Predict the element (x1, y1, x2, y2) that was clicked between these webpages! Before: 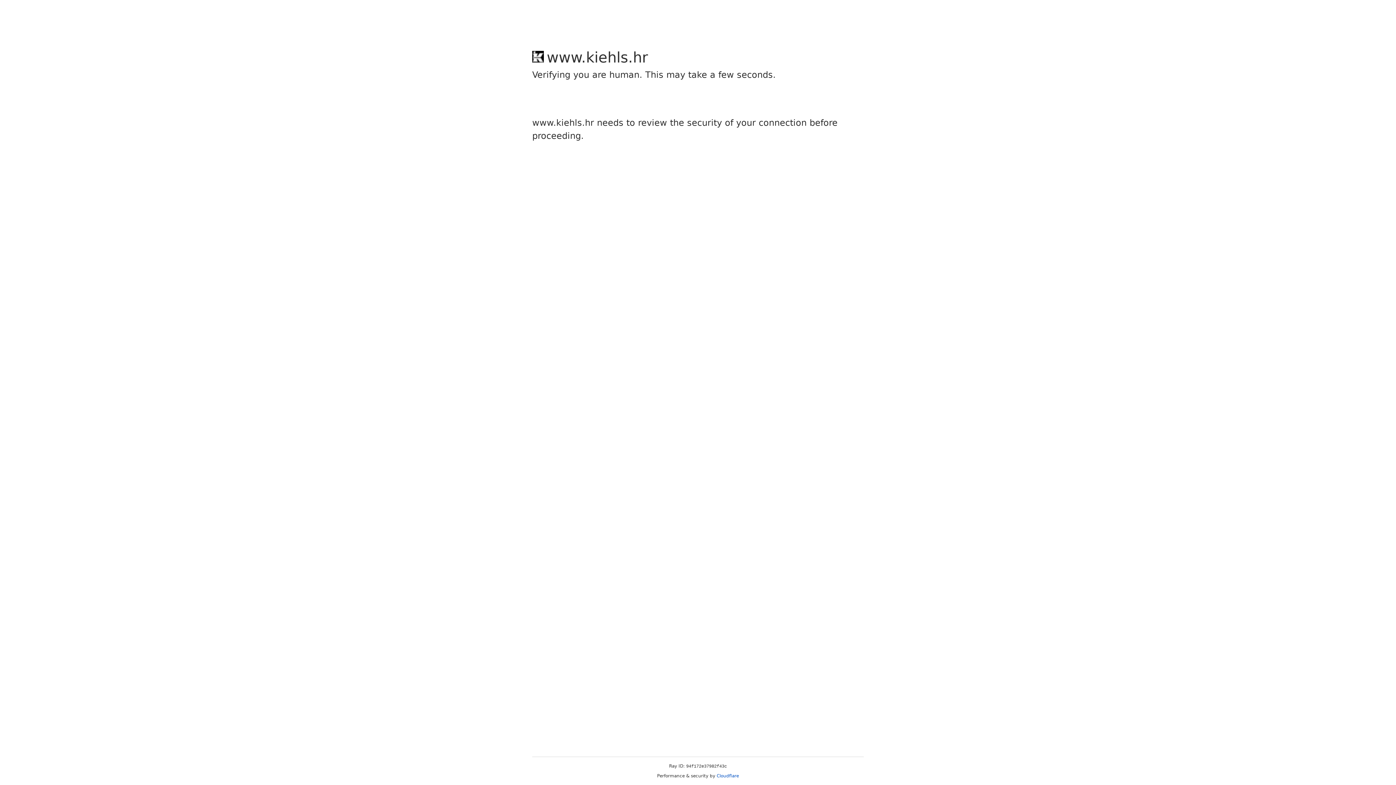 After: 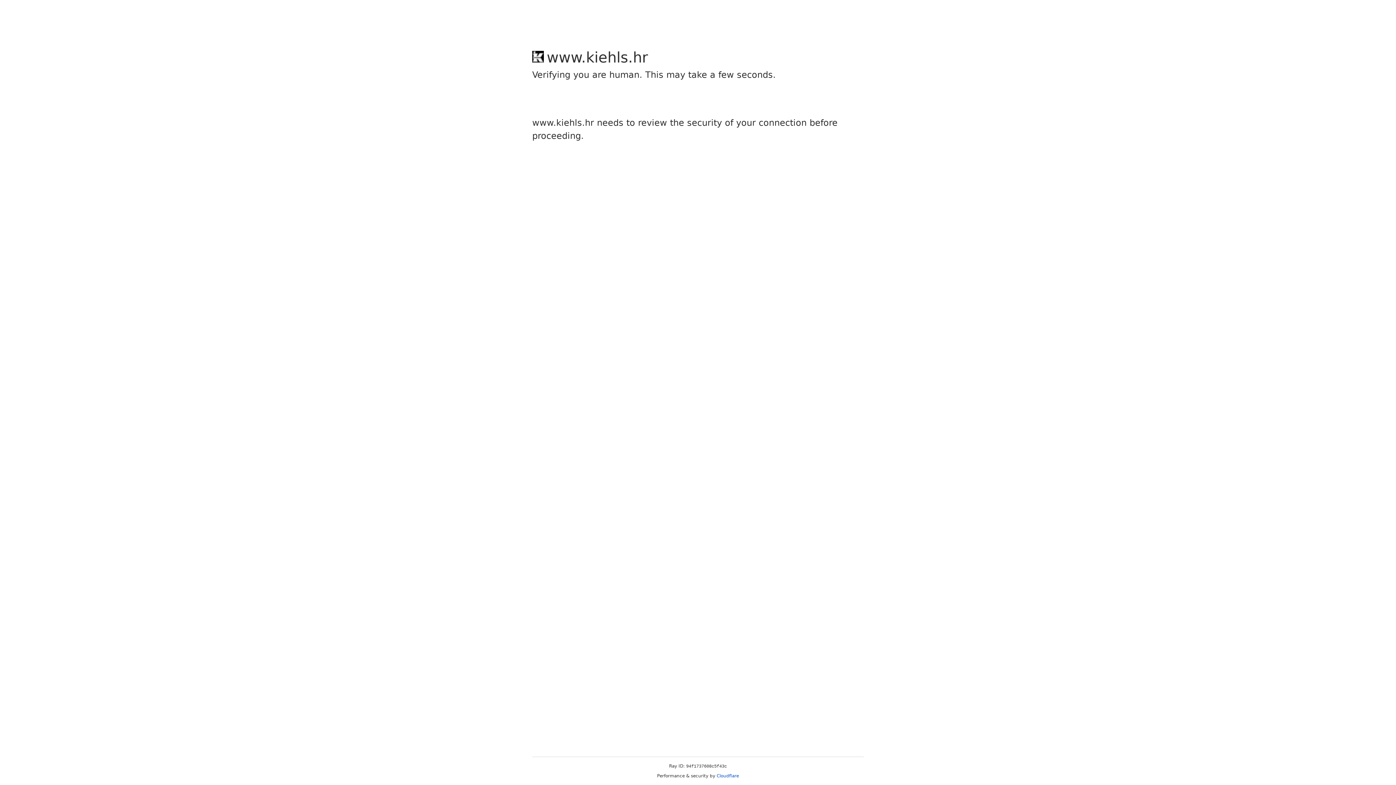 Action: bbox: (716, 773, 739, 778) label: Cloudflare